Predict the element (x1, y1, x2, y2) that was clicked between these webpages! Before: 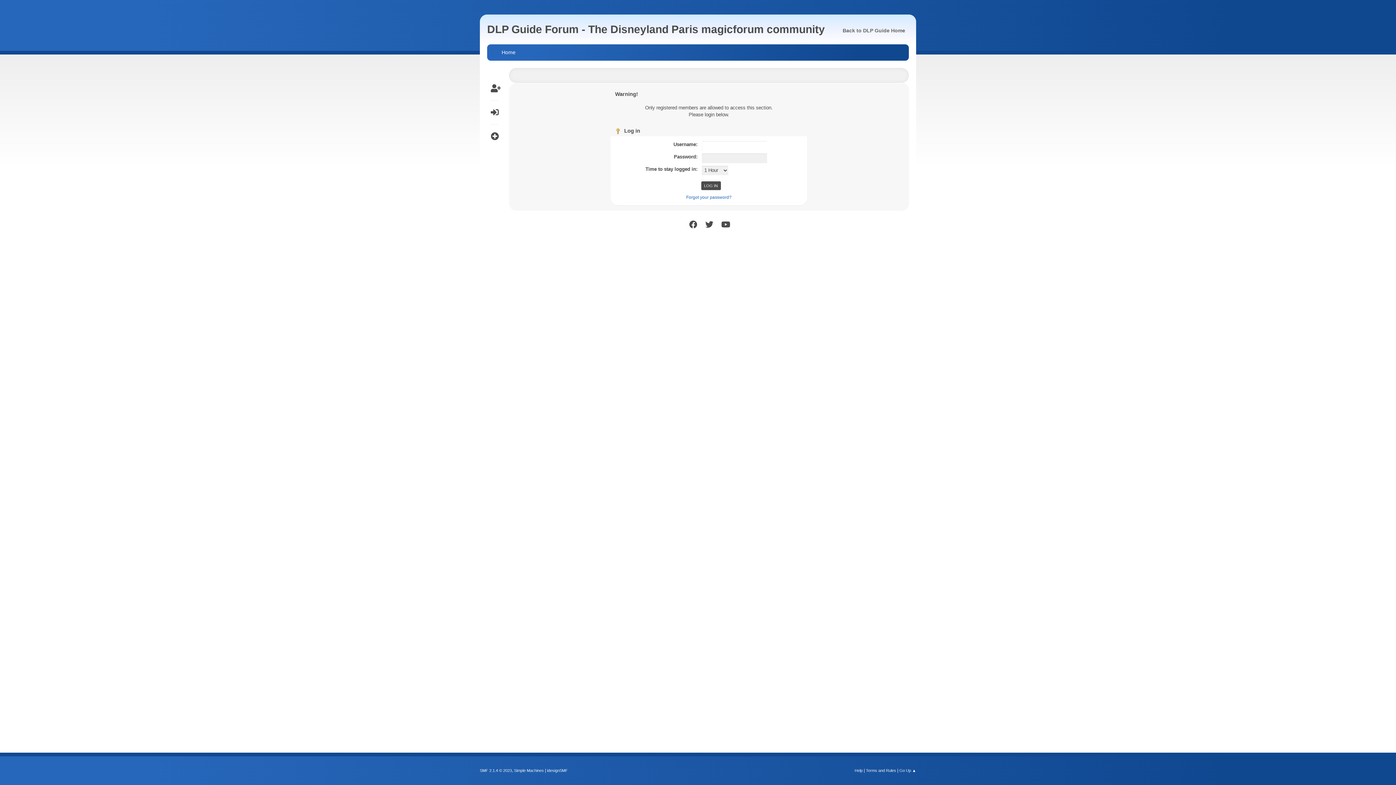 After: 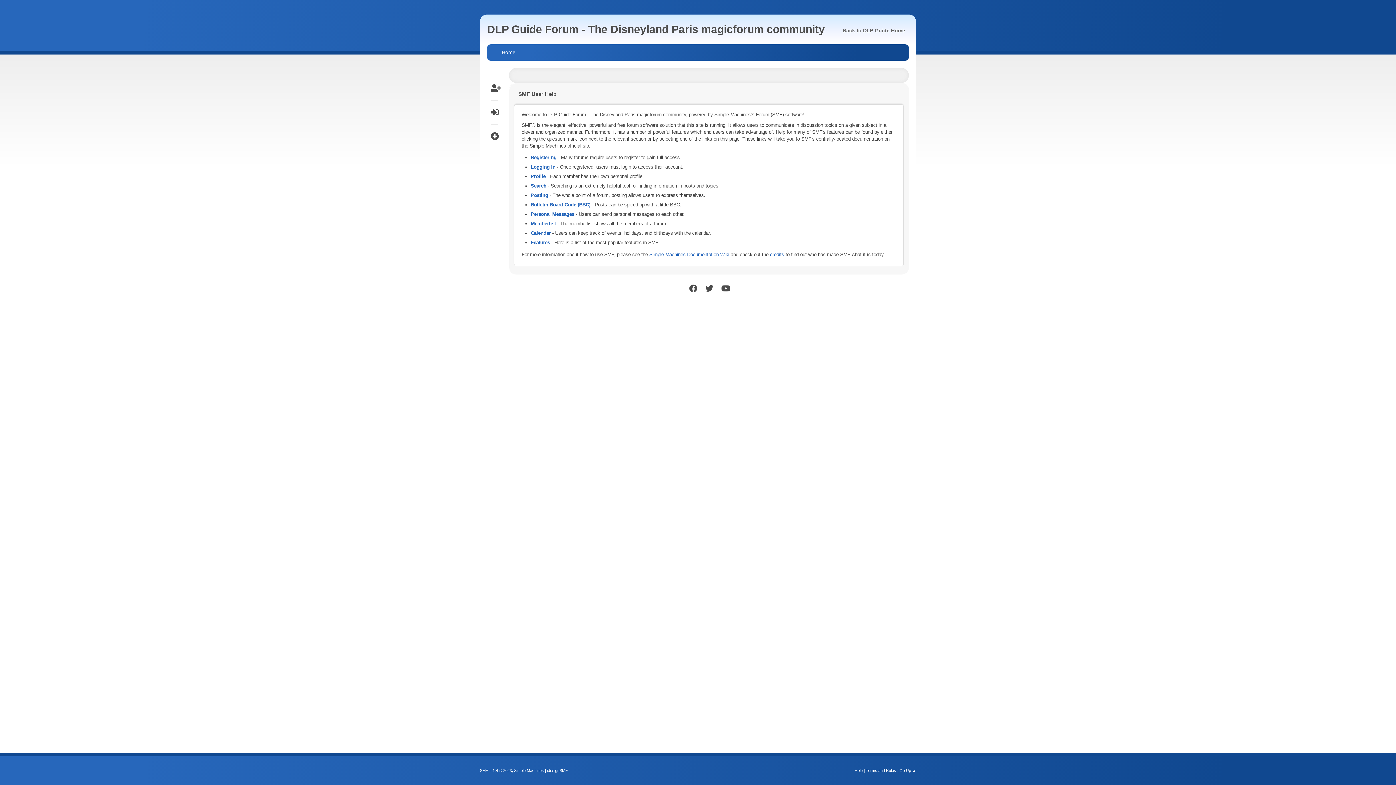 Action: label: Help bbox: (854, 768, 862, 773)